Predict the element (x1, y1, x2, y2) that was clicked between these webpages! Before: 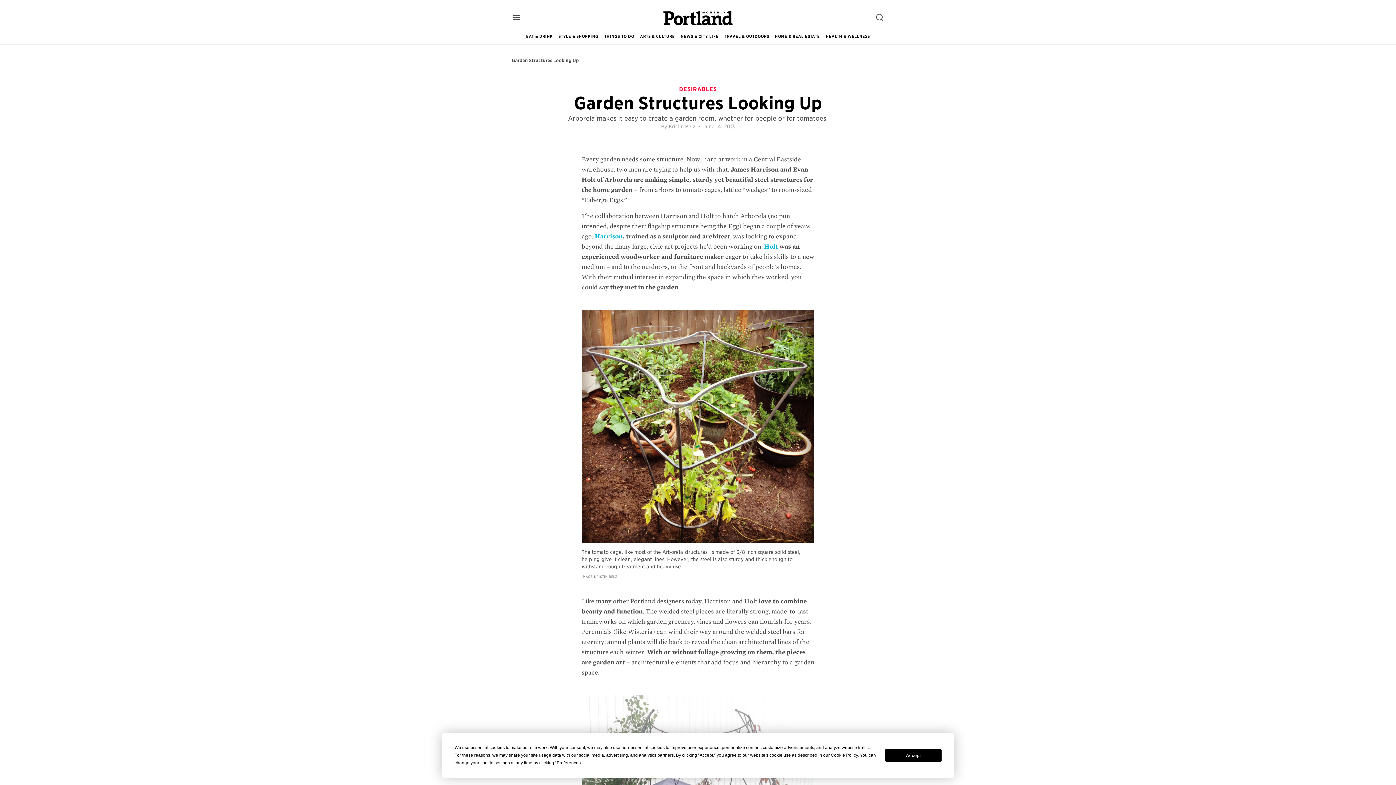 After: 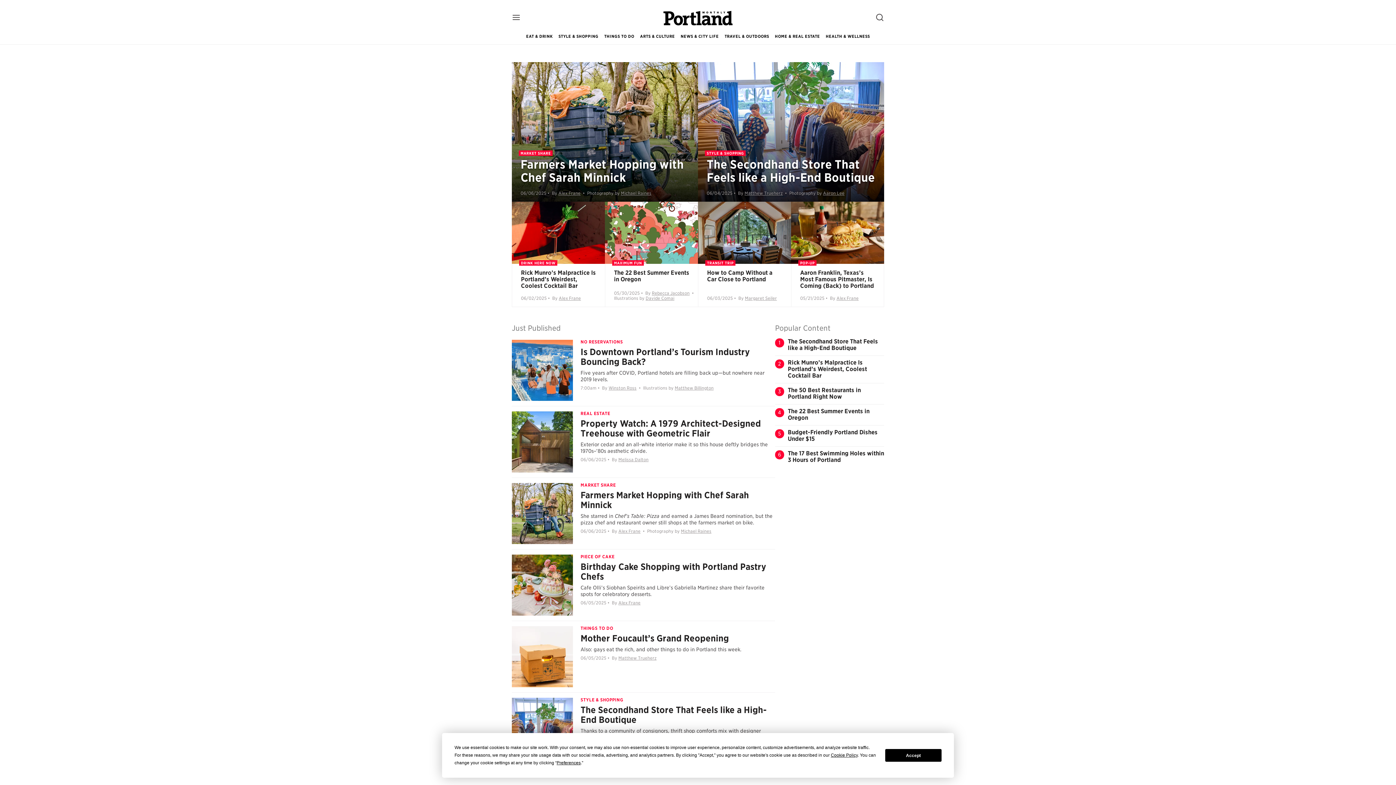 Action: bbox: (663, 10, 732, 25) label: Portland Monthly